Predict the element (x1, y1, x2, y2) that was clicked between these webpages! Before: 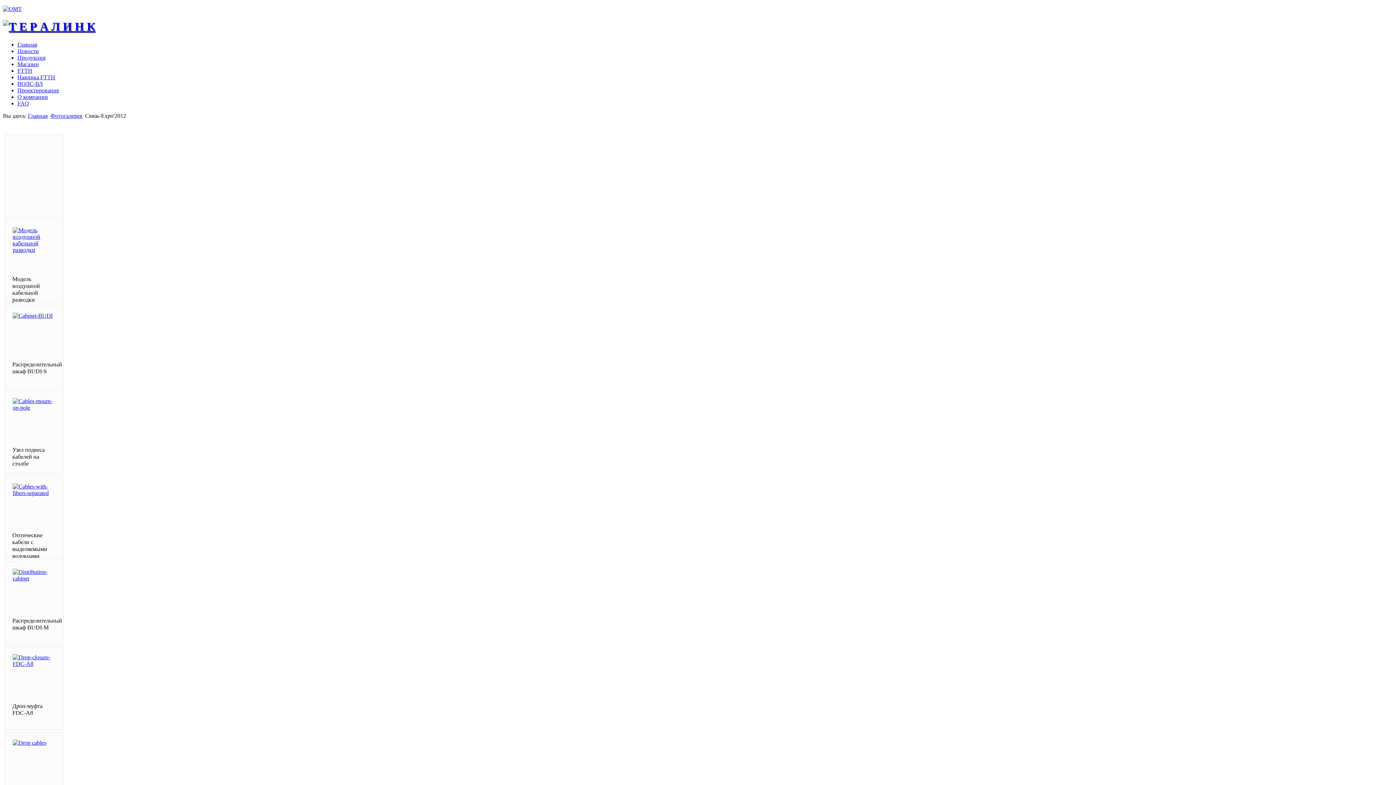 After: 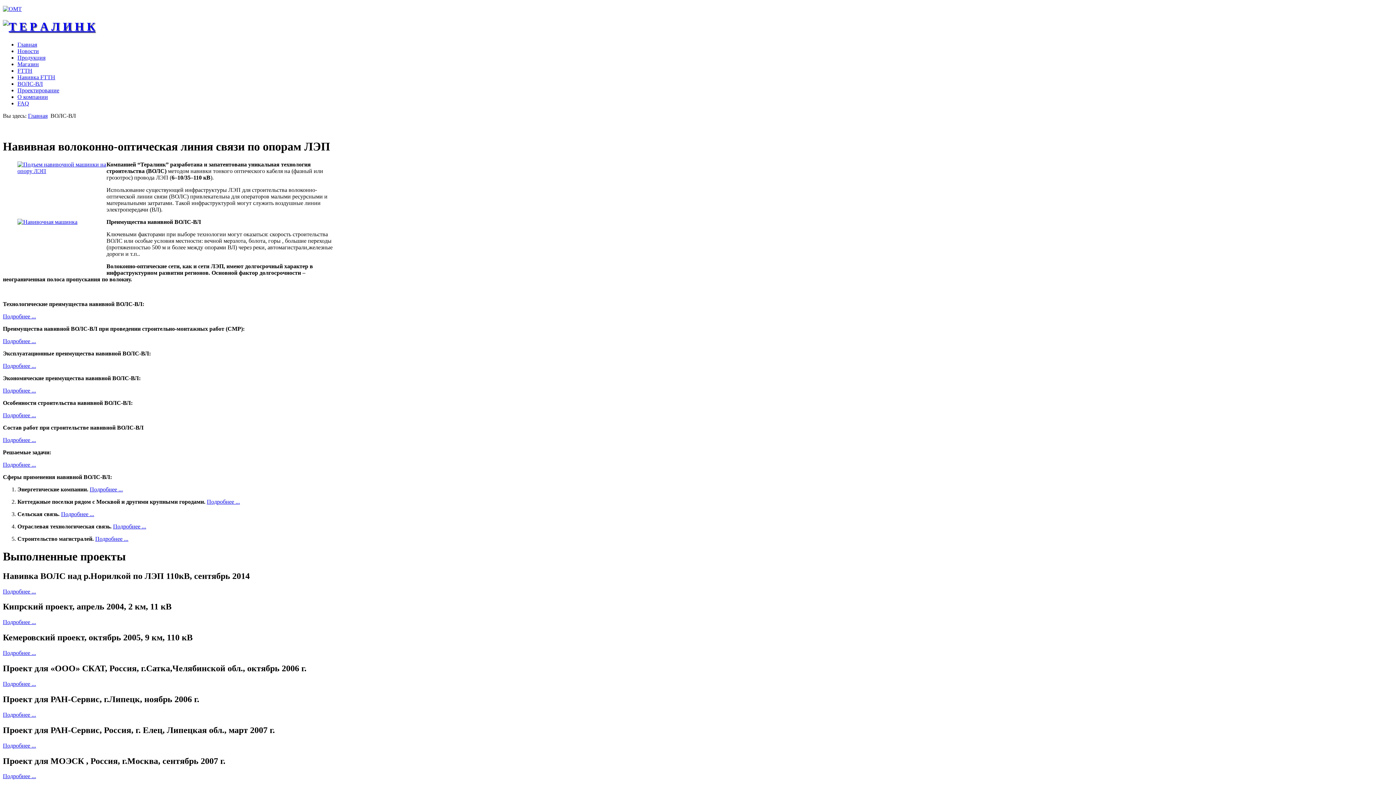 Action: bbox: (2, 5, 21, 12)